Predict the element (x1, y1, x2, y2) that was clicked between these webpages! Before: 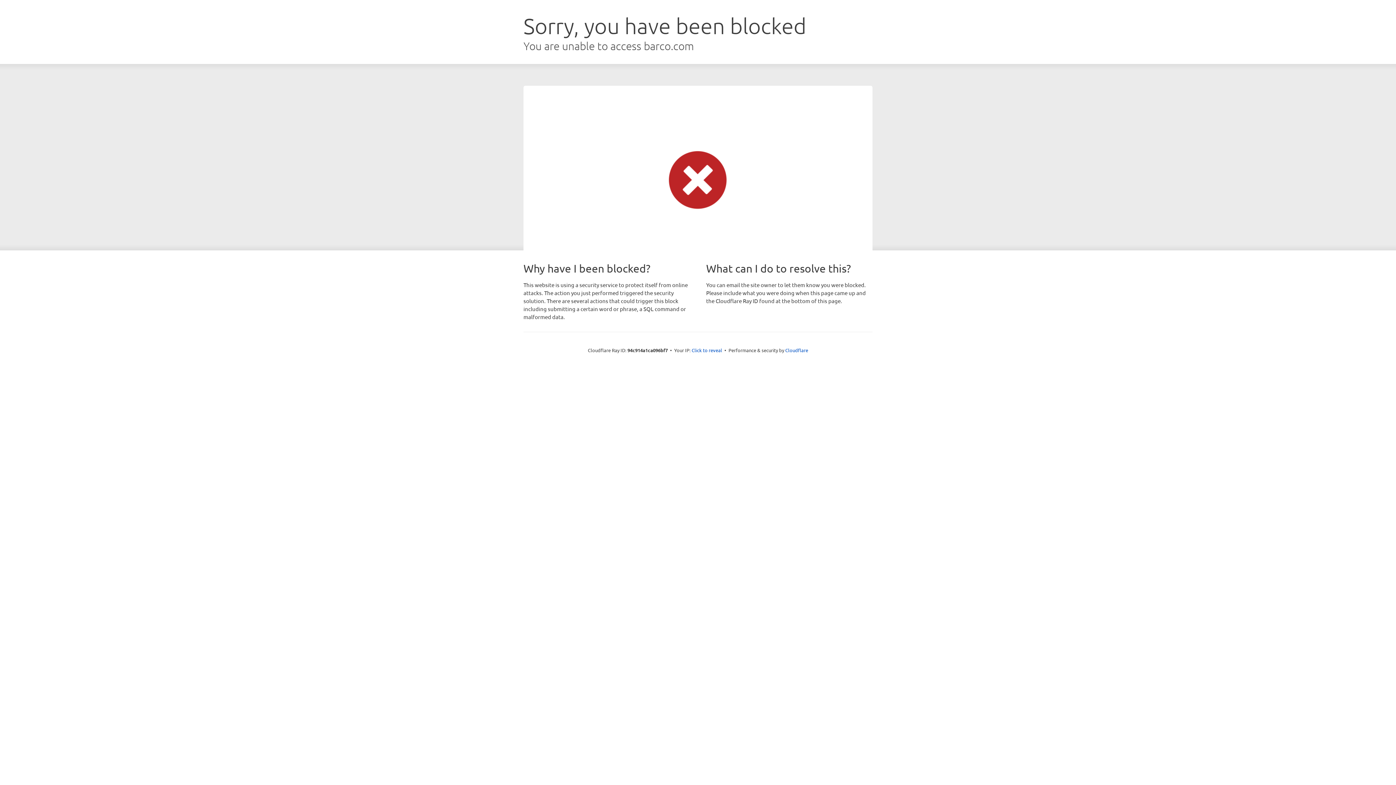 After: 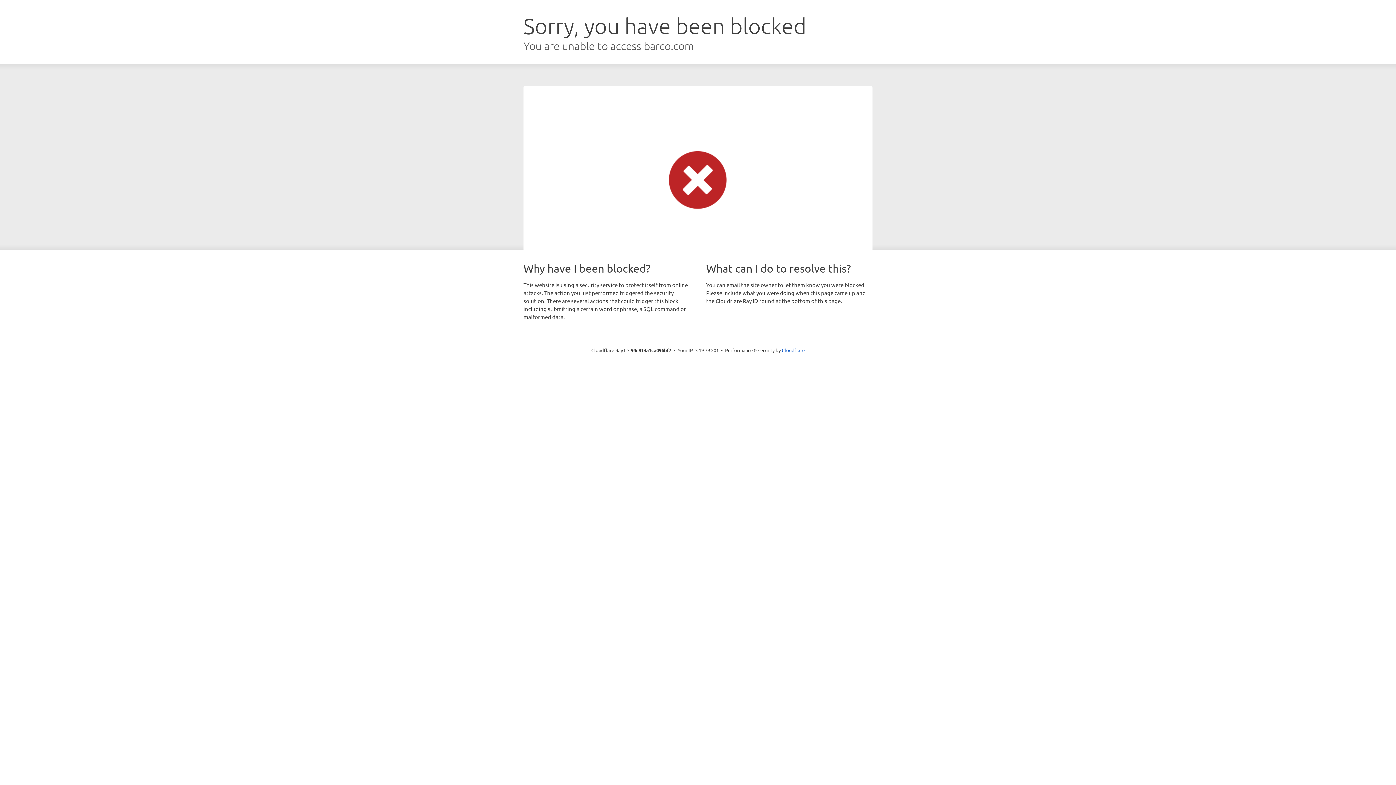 Action: label: Click to reveal bbox: (691, 346, 722, 353)